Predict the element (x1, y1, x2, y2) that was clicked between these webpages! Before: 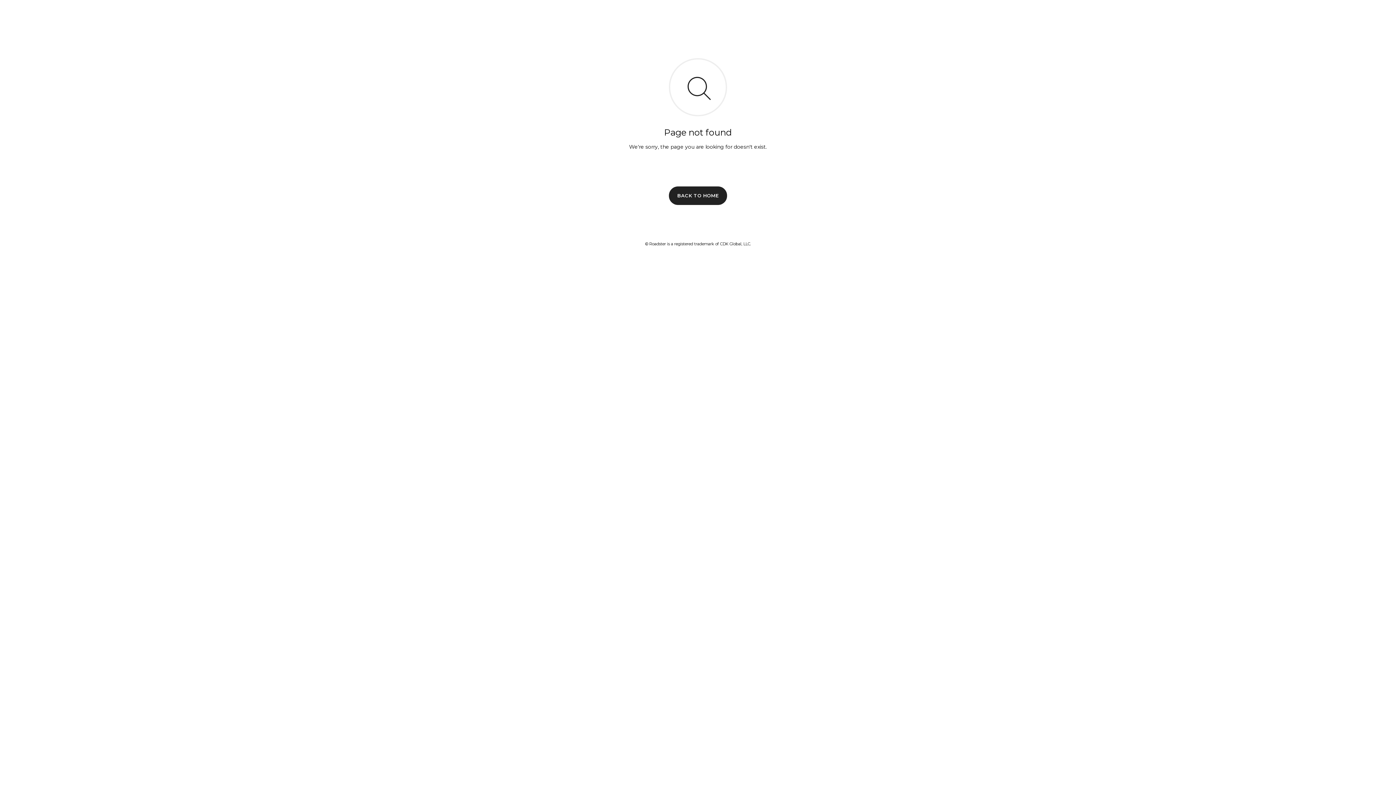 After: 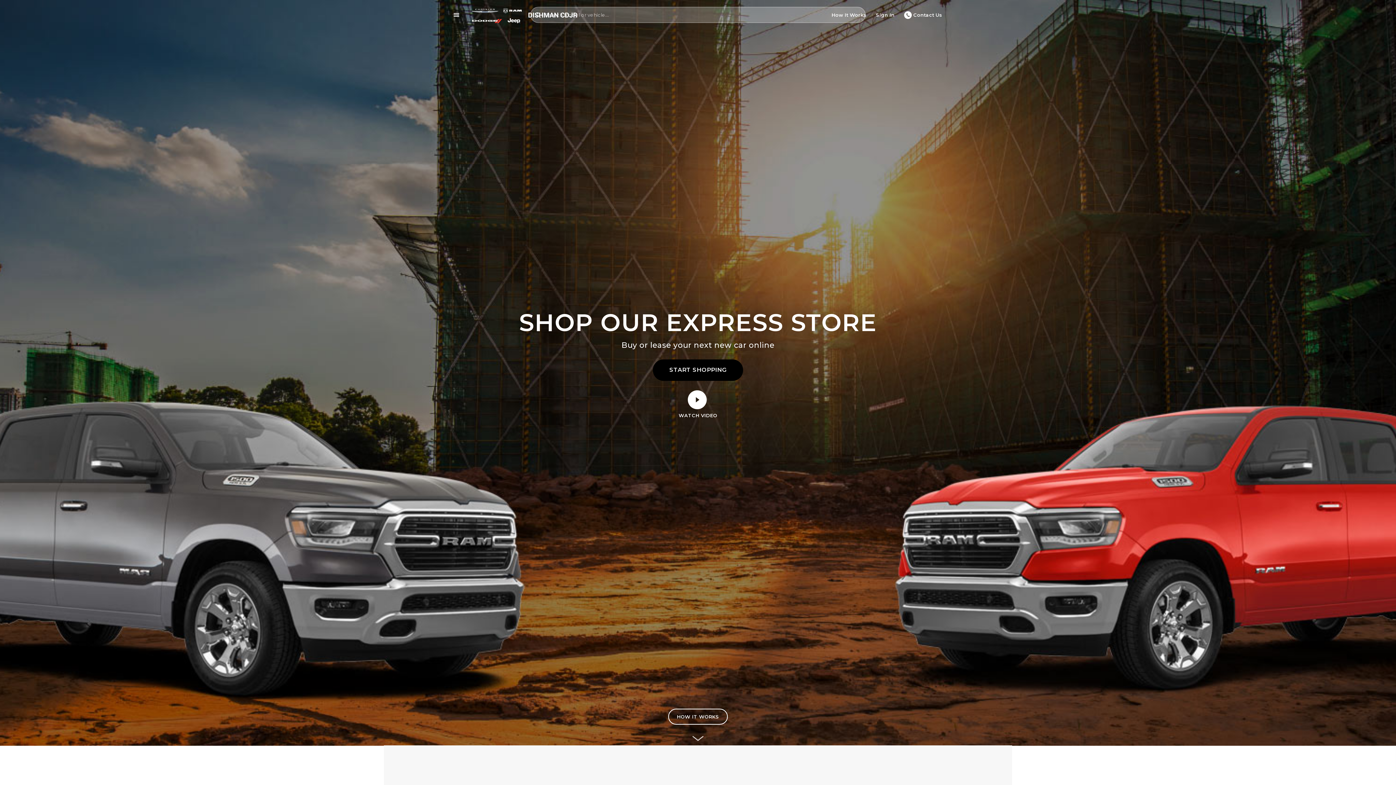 Action: label: BACK TO HOME bbox: (669, 186, 727, 204)